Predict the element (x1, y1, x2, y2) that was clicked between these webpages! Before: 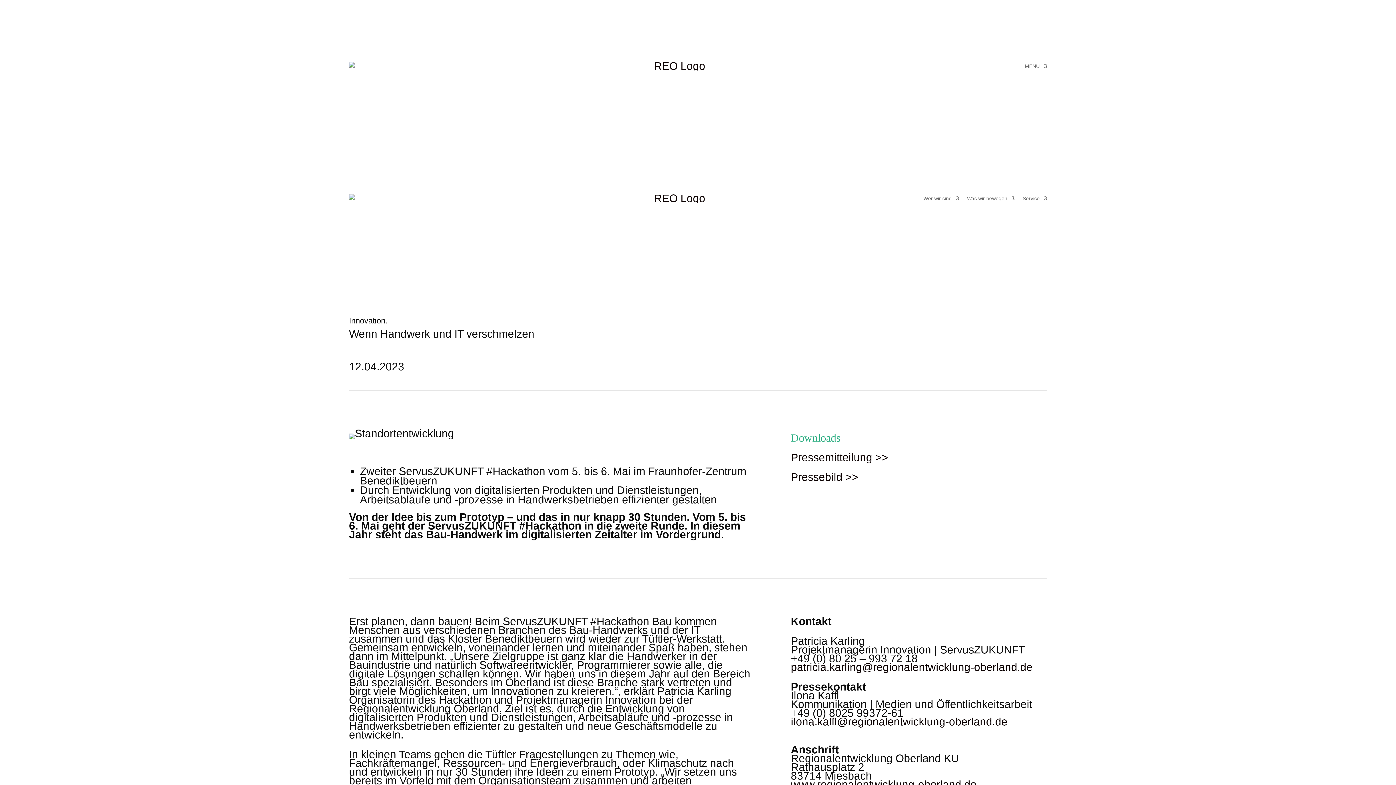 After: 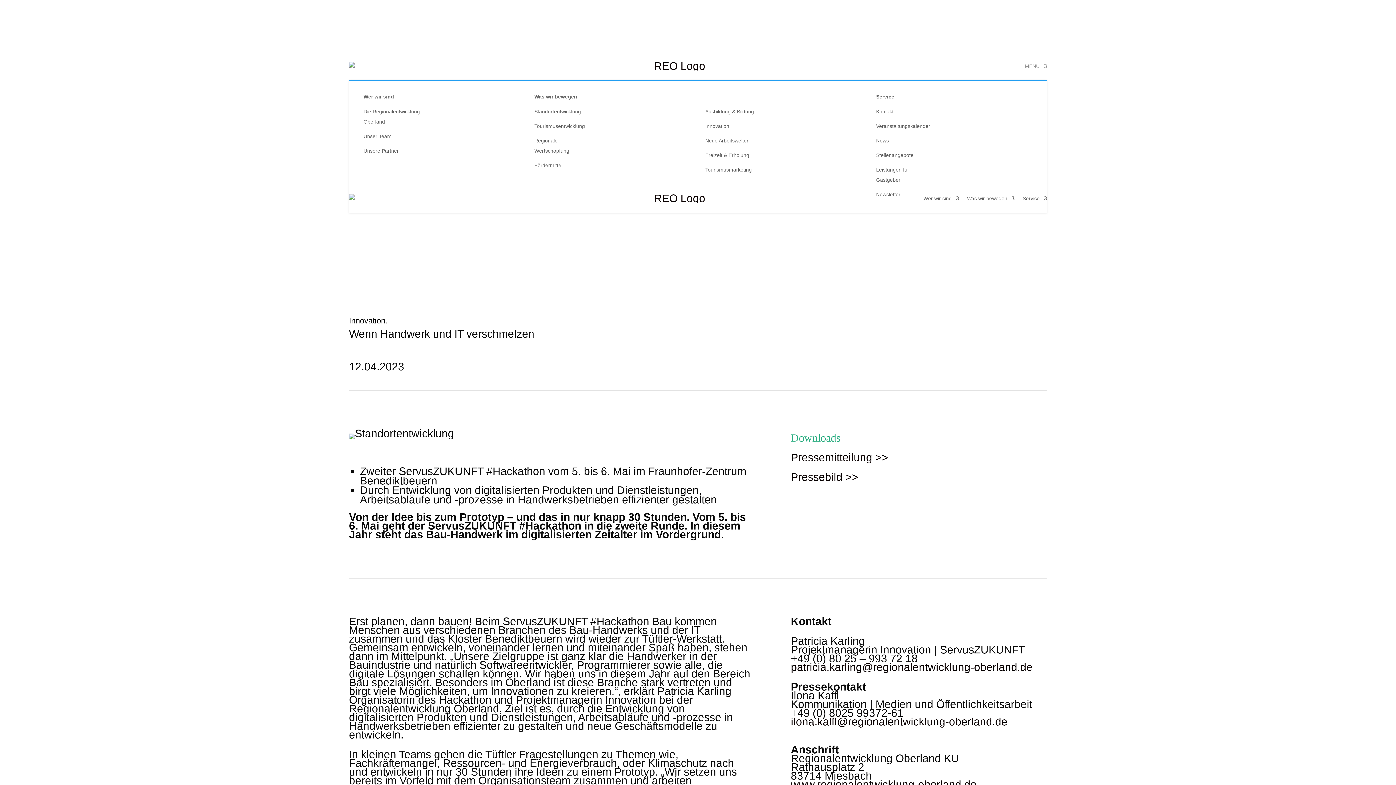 Action: bbox: (1025, 52, 1047, 80) label: MENÜ